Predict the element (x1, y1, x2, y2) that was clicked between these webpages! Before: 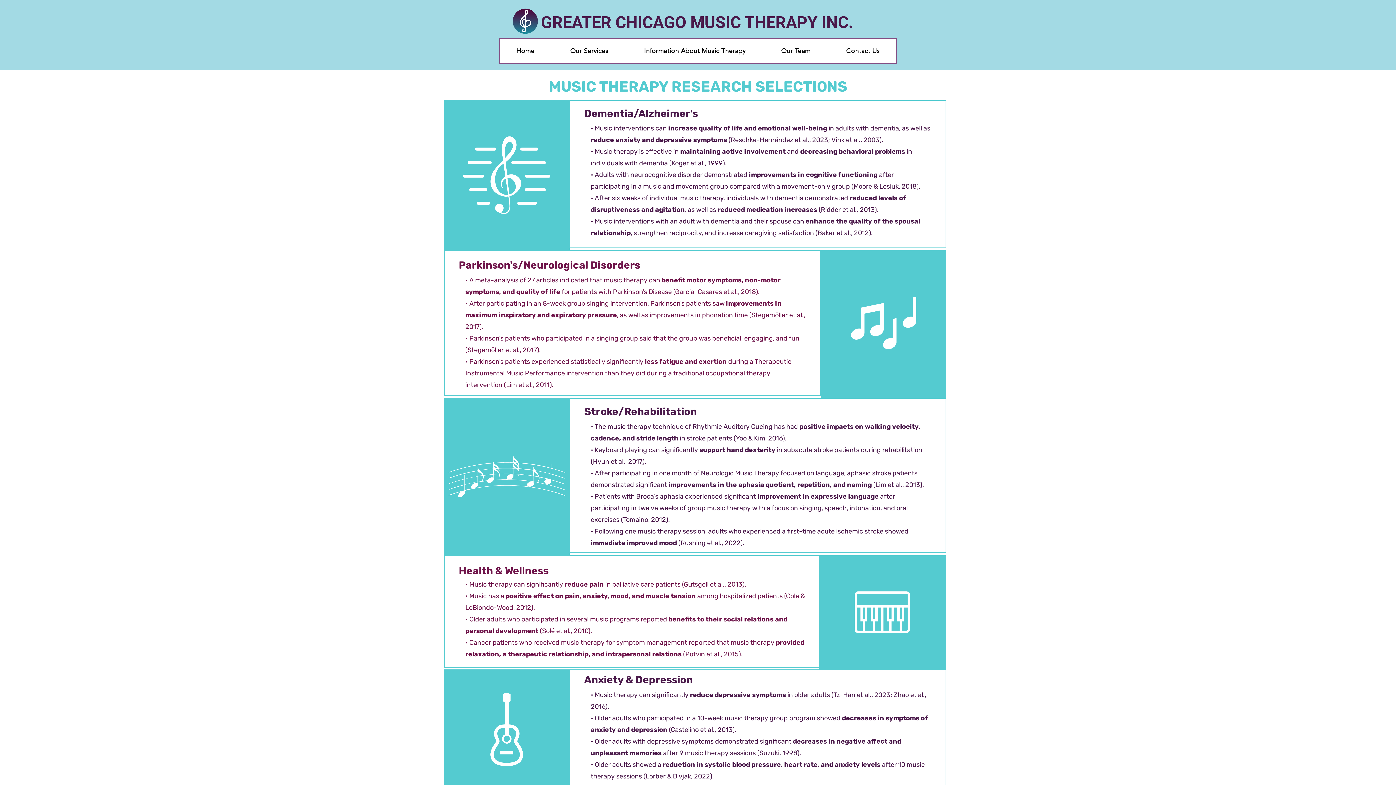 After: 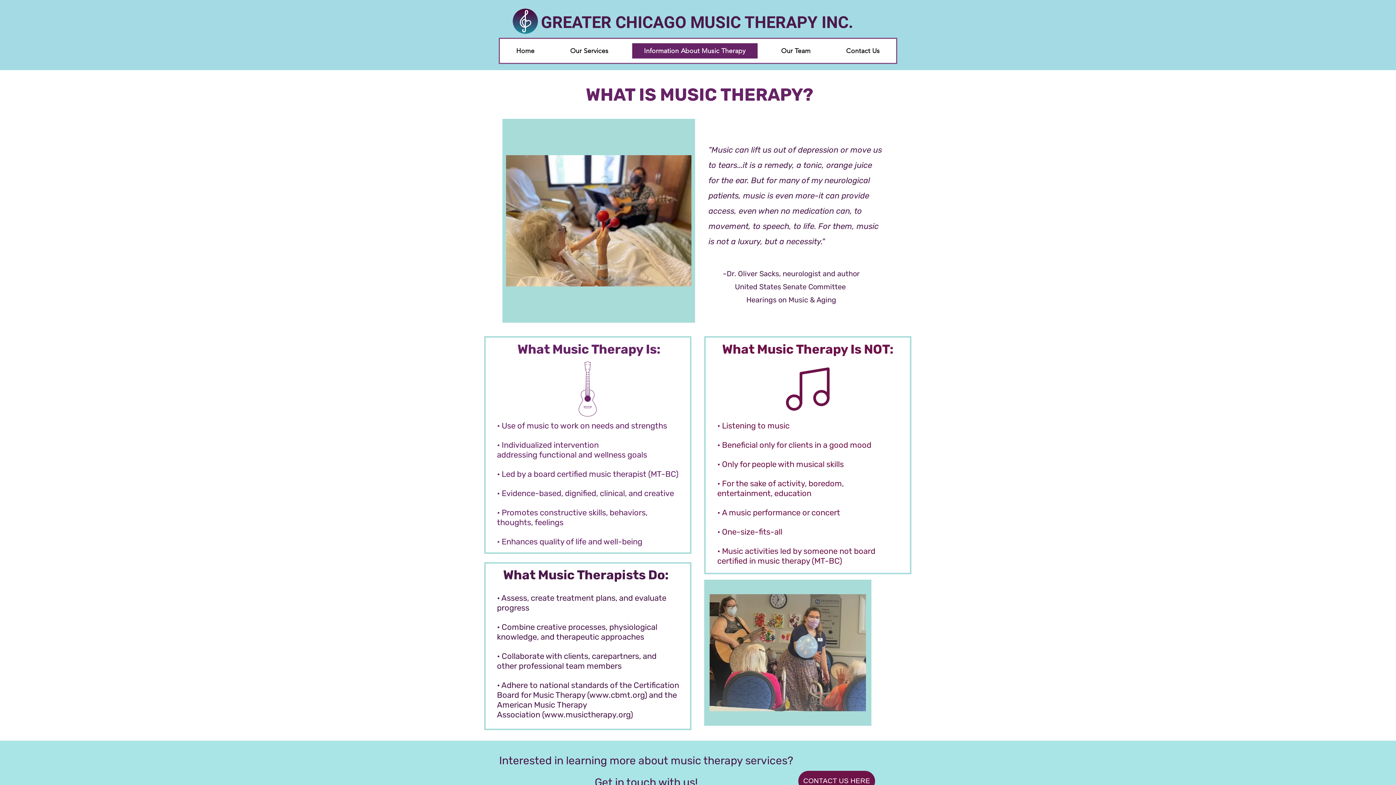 Action: label: Information About Music Therapy bbox: (627, 38, 762, 62)